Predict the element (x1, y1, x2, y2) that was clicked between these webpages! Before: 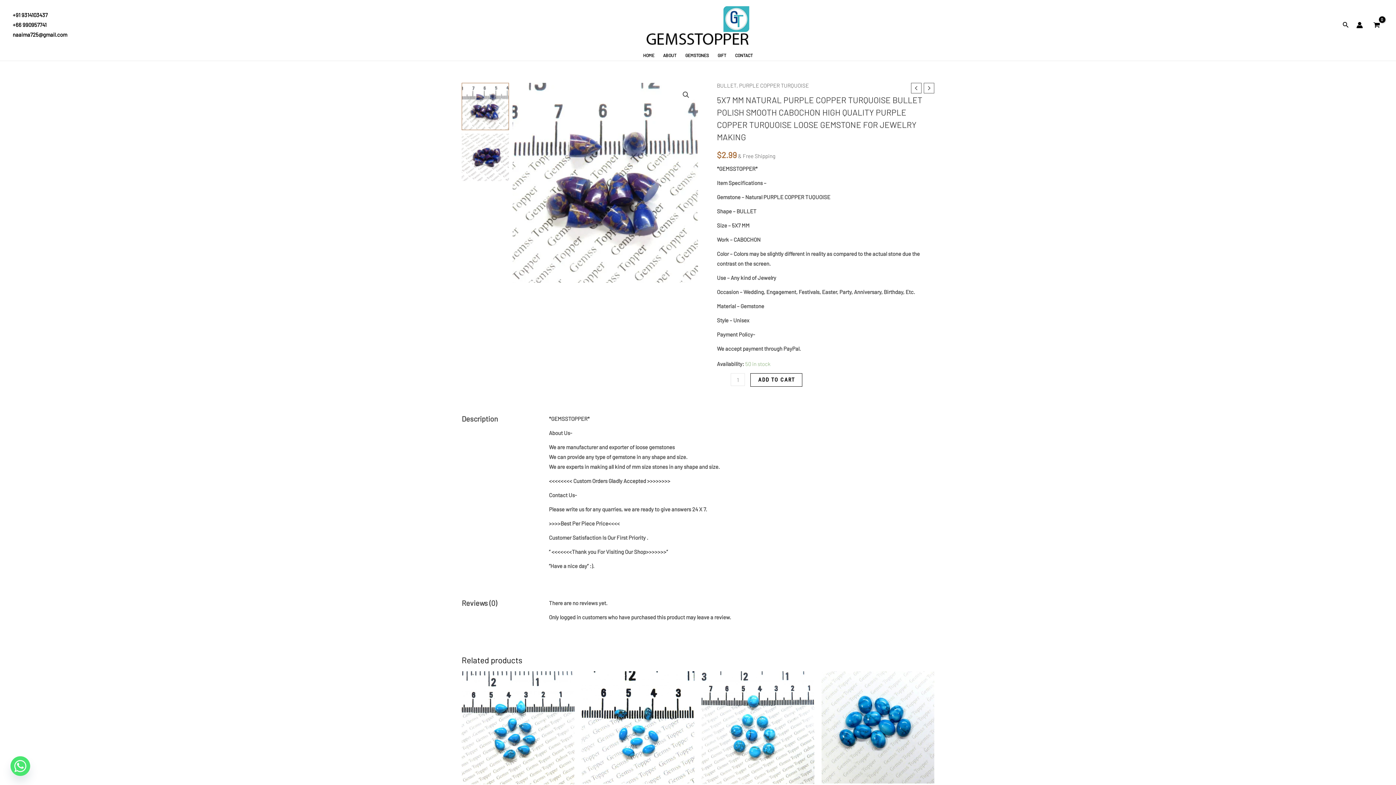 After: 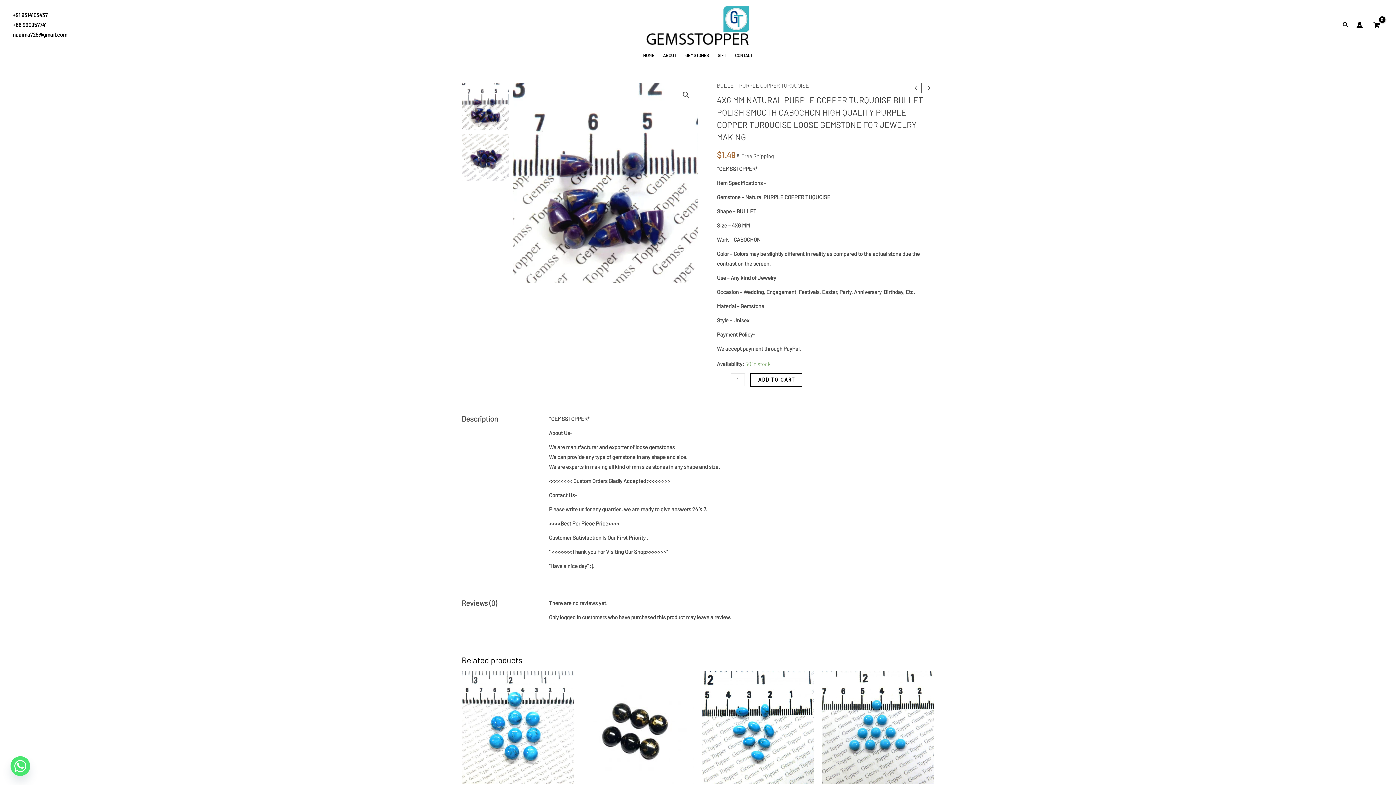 Action: bbox: (911, 82, 921, 93)